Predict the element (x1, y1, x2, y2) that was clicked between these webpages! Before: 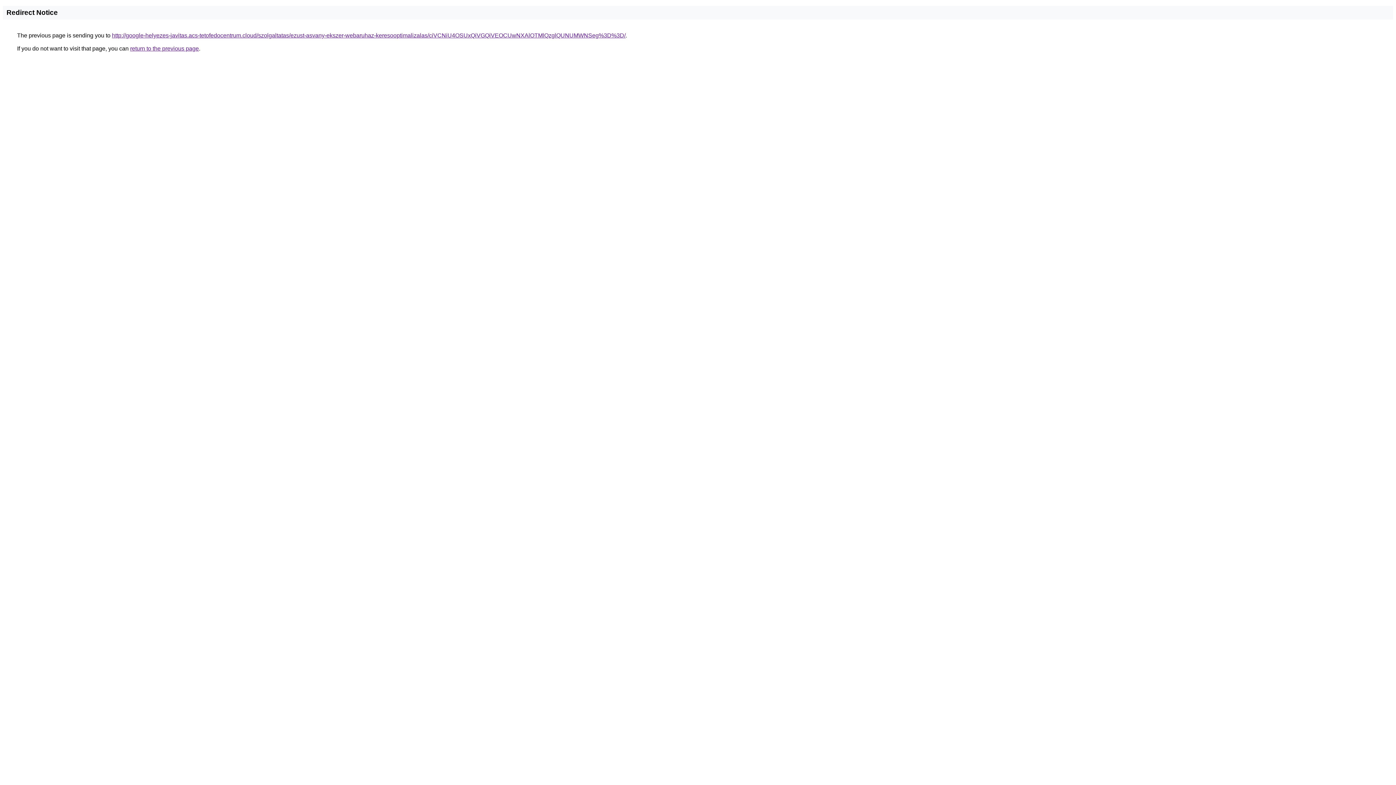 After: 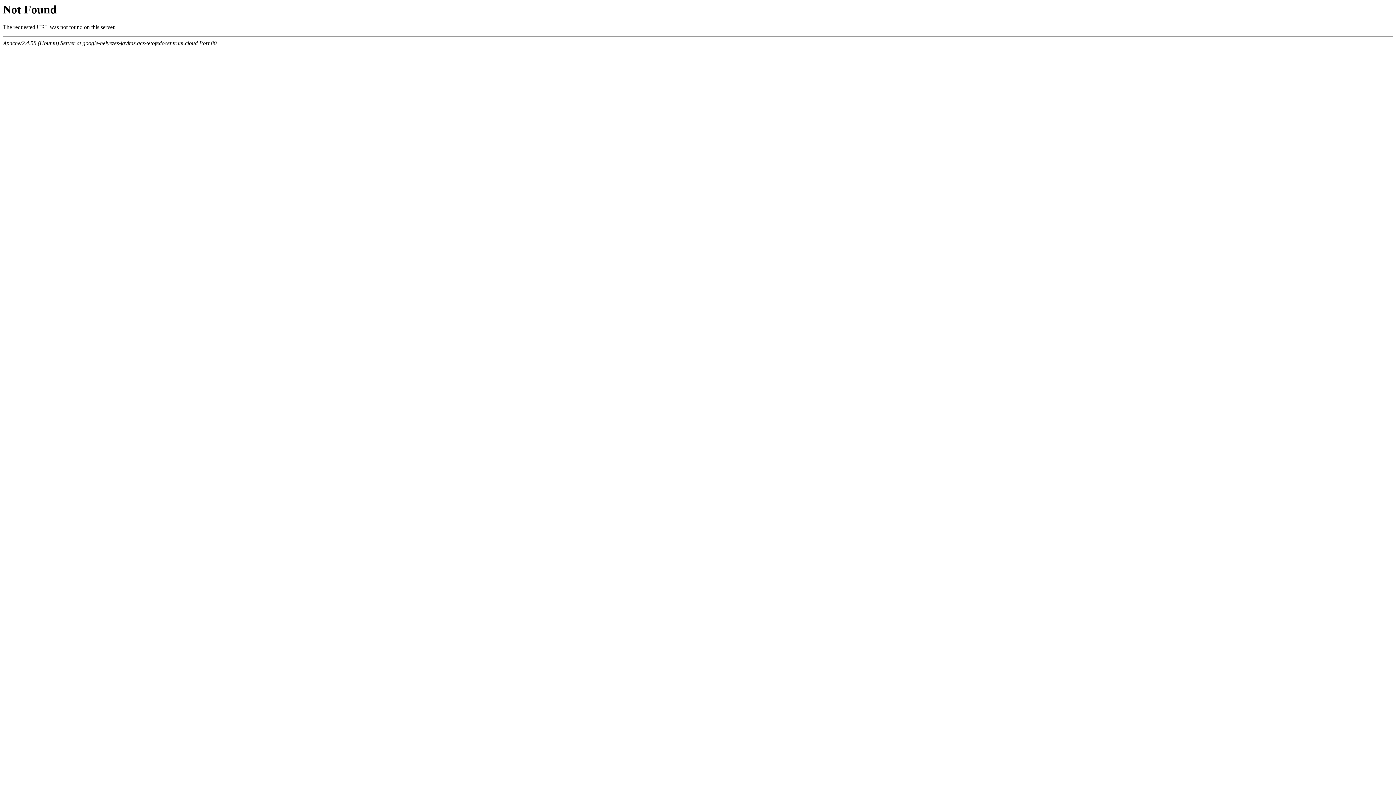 Action: bbox: (112, 32, 625, 38) label: http://google-helyezes-javitas.acs-tetofedocentrum.cloud/szolgaltatas/ezust-asvany-ekszer-webaruhaz-keresooptimalizalas/ciVCNiU4OSUxQiVGQiVEOCUwNXAlOTMlQzglQUNUMWNSeg%3D%3D/